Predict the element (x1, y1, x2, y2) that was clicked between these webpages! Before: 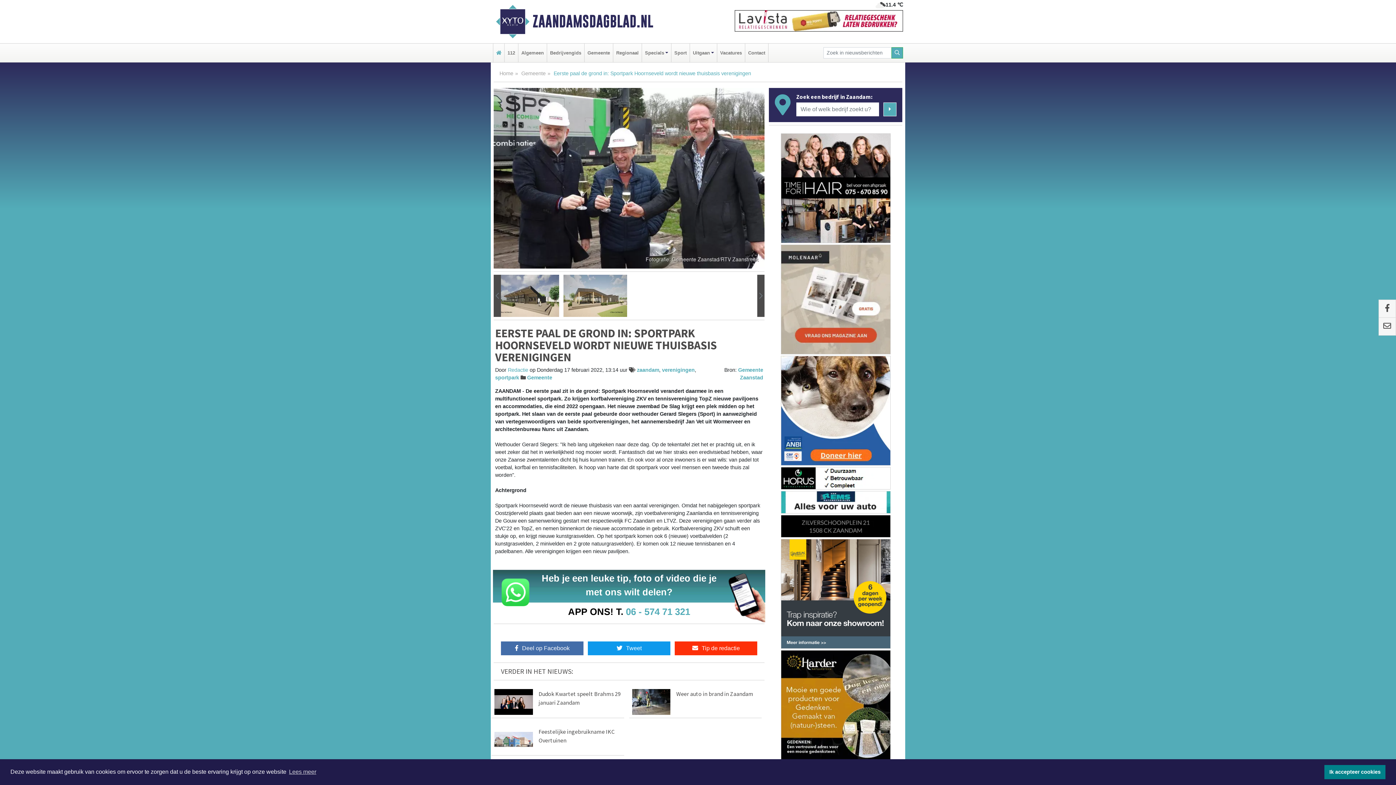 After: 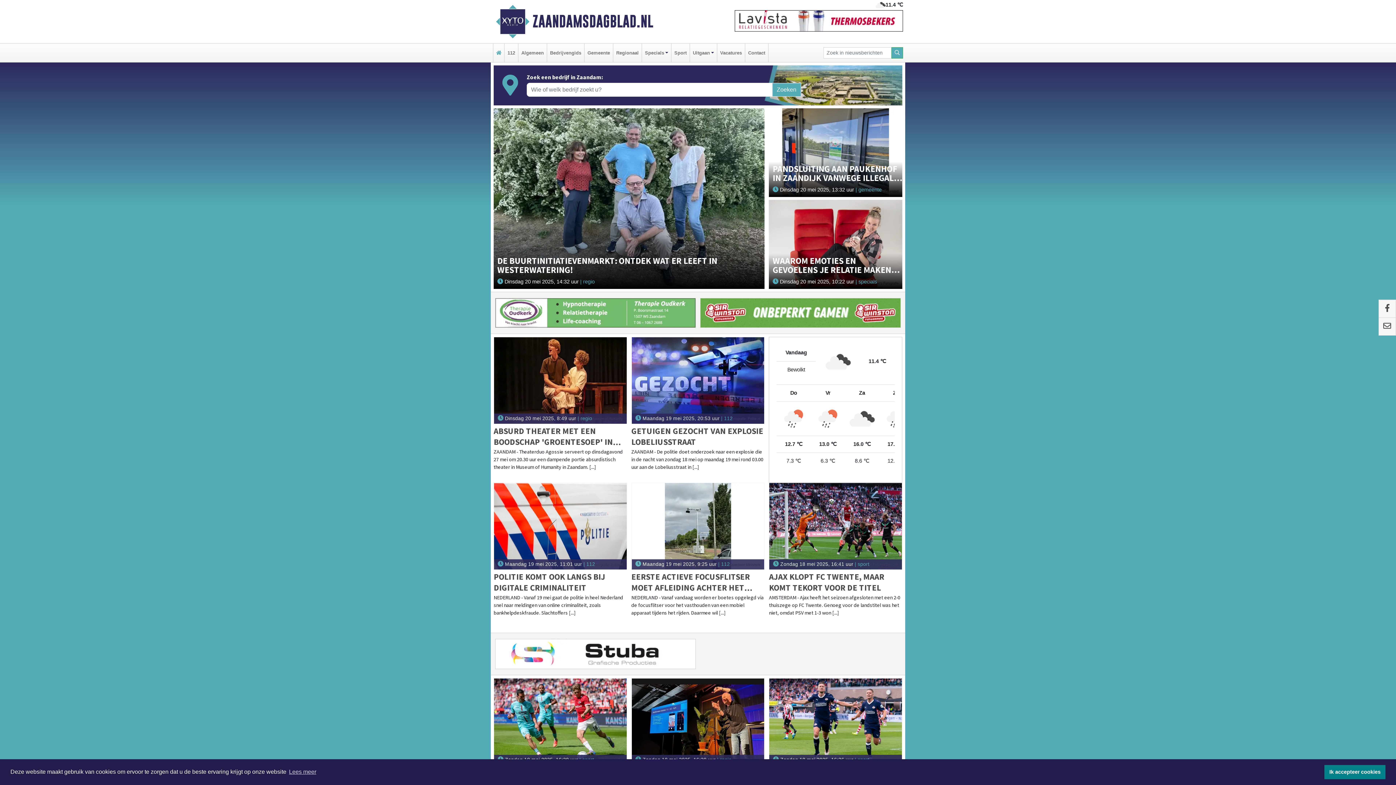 Action: bbox: (494, 43, 502, 62)